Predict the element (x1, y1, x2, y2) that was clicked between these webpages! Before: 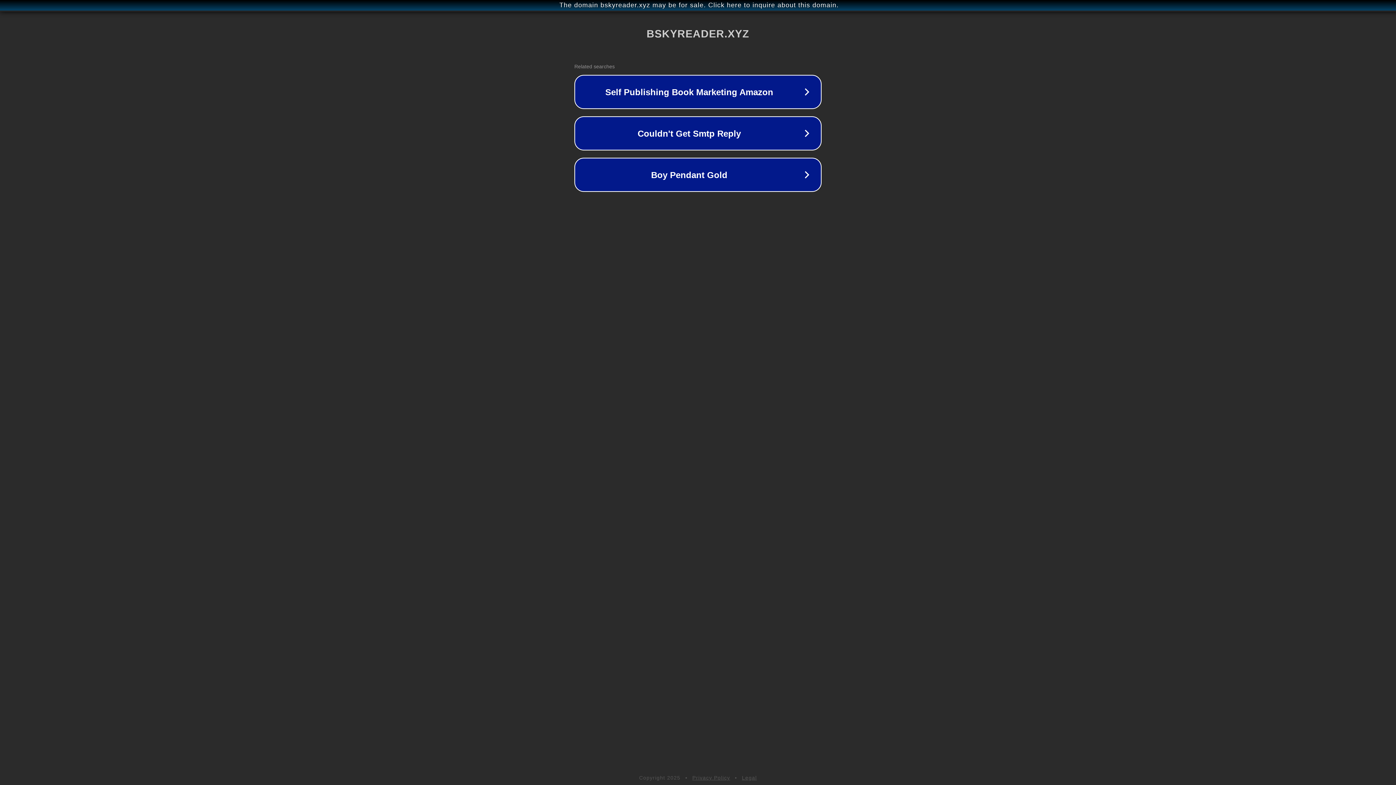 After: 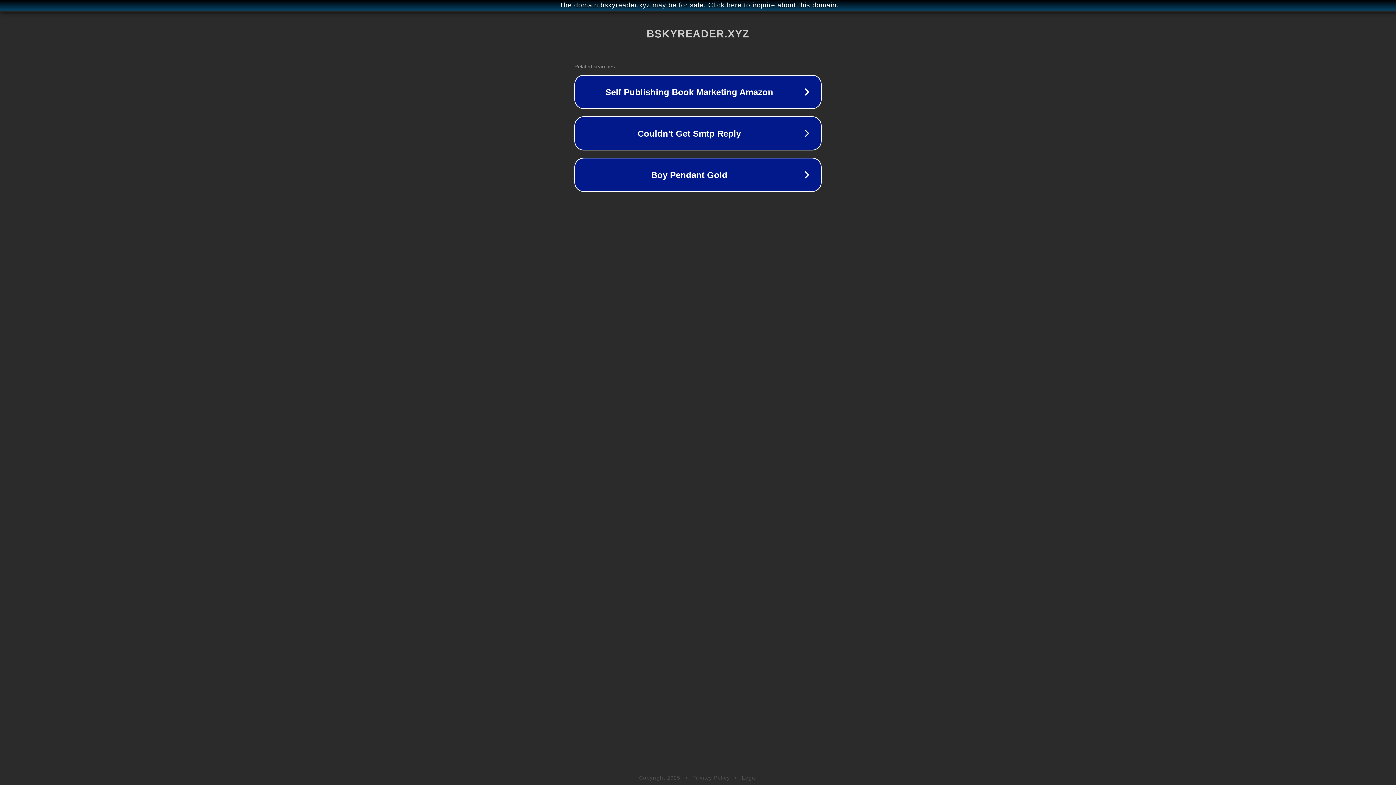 Action: bbox: (742, 775, 757, 781) label: Legal